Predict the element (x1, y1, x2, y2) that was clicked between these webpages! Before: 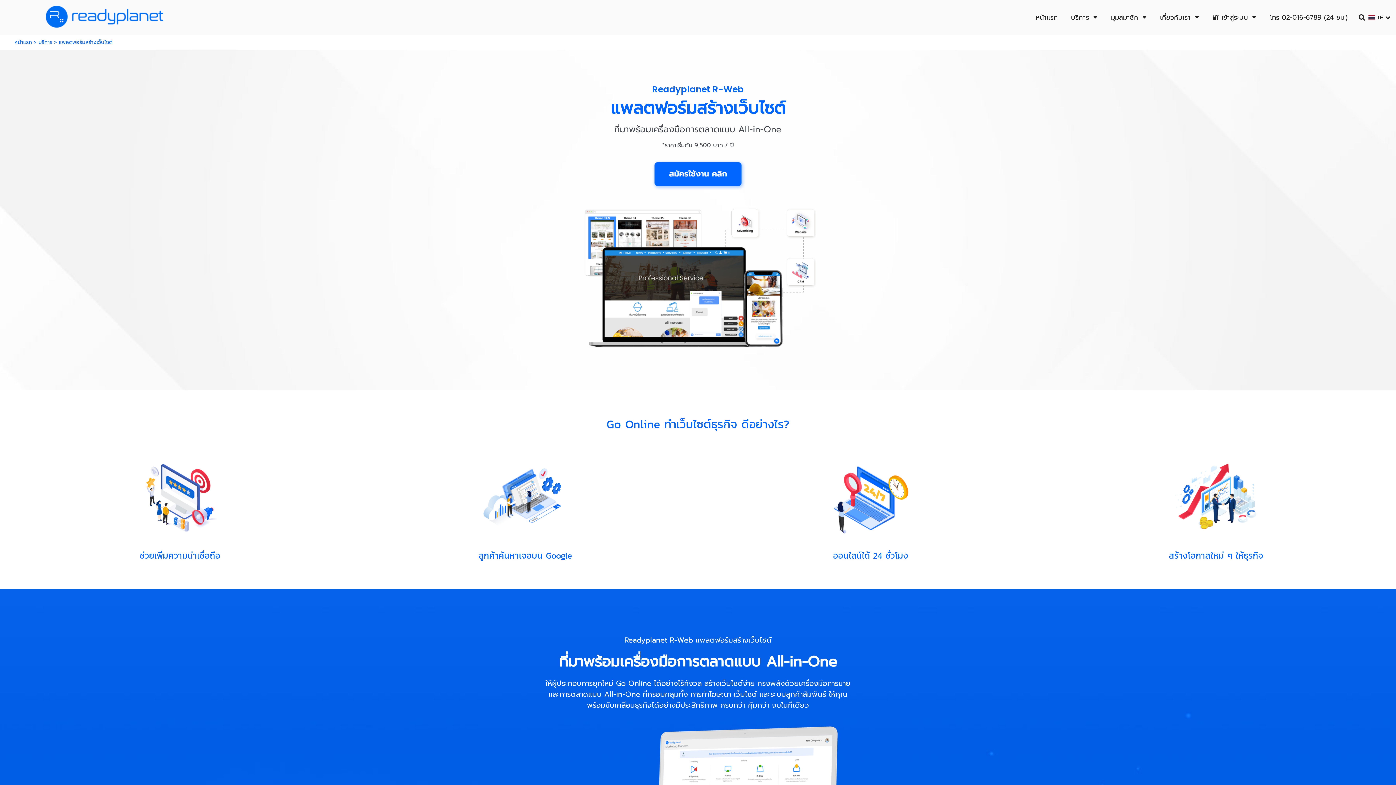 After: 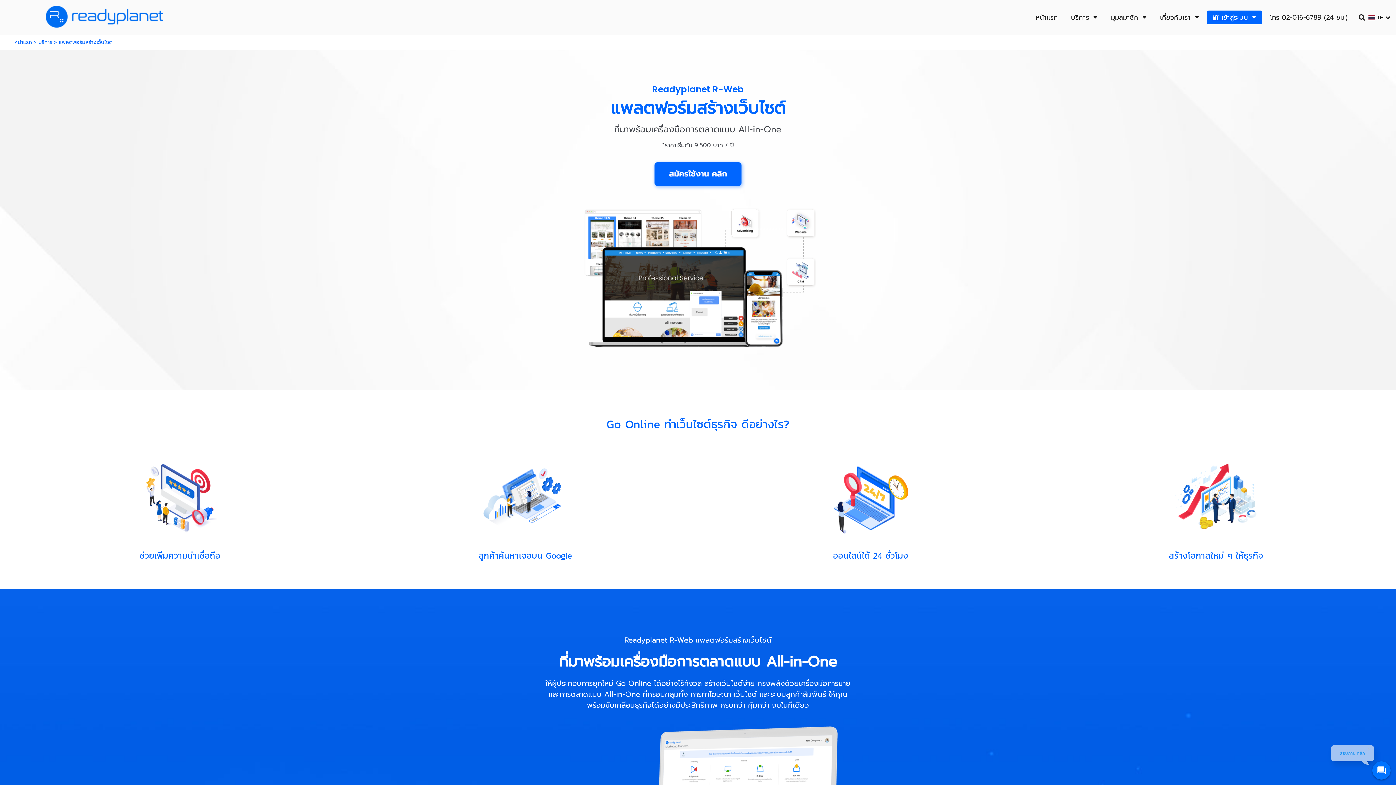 Action: label: 🔐 เข้าสู่ระบบ bbox: (1212, 10, 1248, 24)